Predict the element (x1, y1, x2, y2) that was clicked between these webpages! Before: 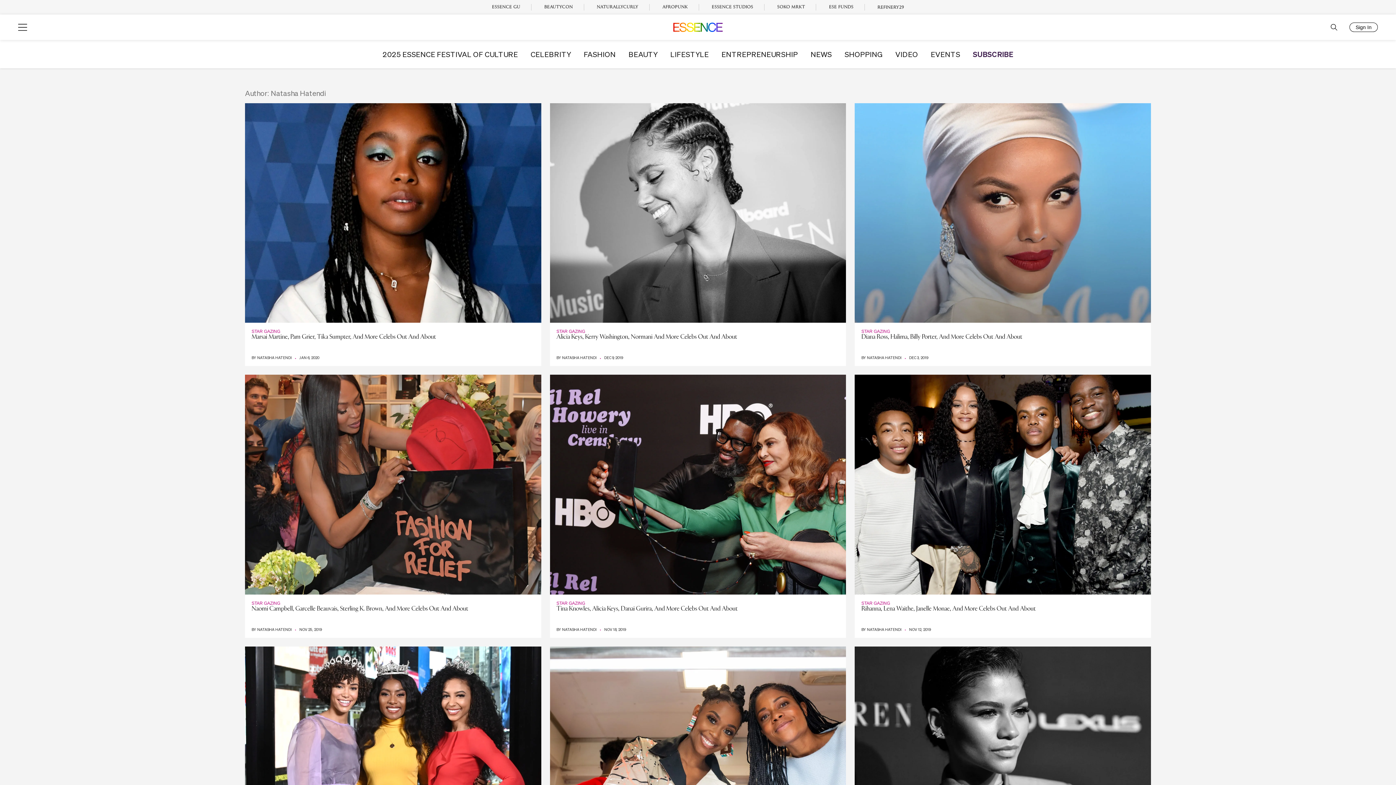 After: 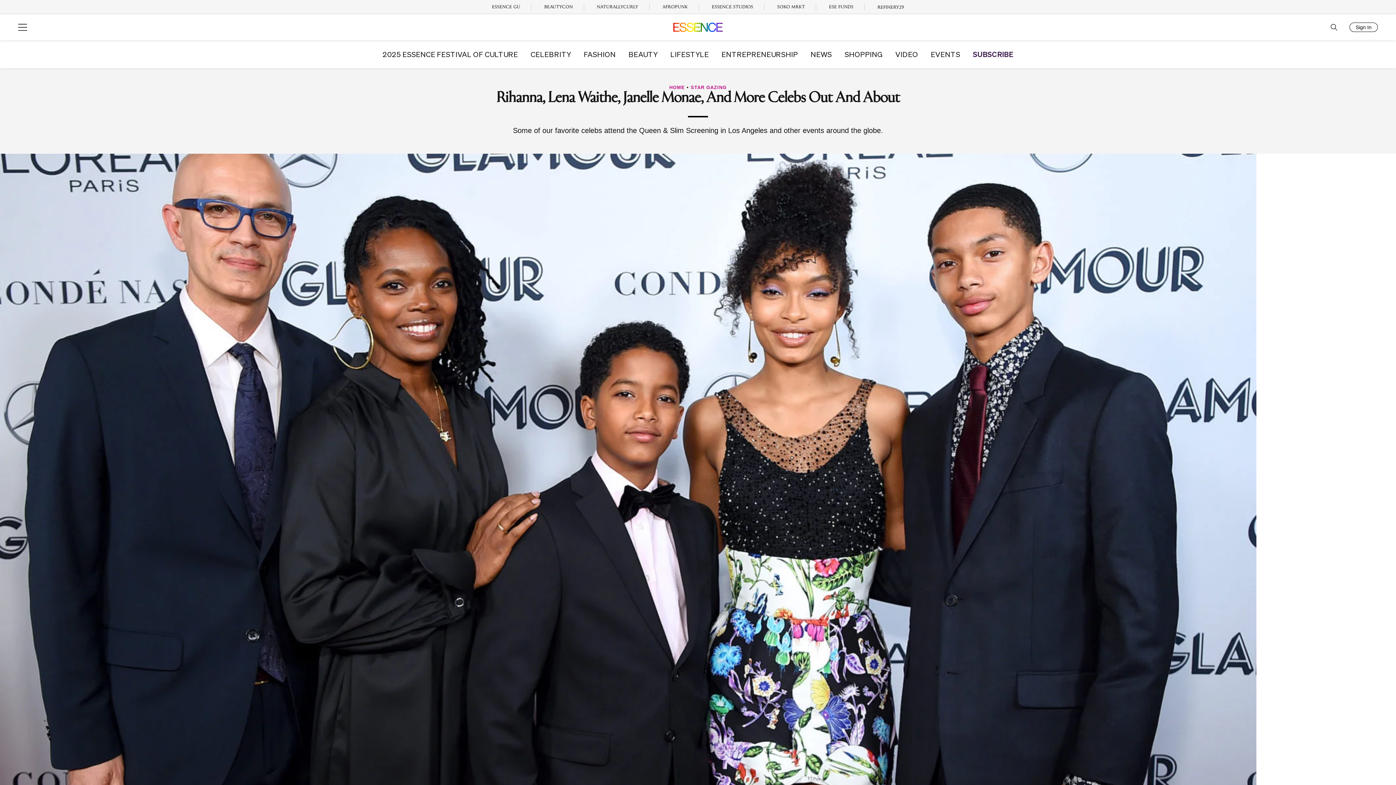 Action: bbox: (861, 606, 1035, 612) label: Rihanna, Lena Waithe, Janelle Monae, And More Celebs Out And About